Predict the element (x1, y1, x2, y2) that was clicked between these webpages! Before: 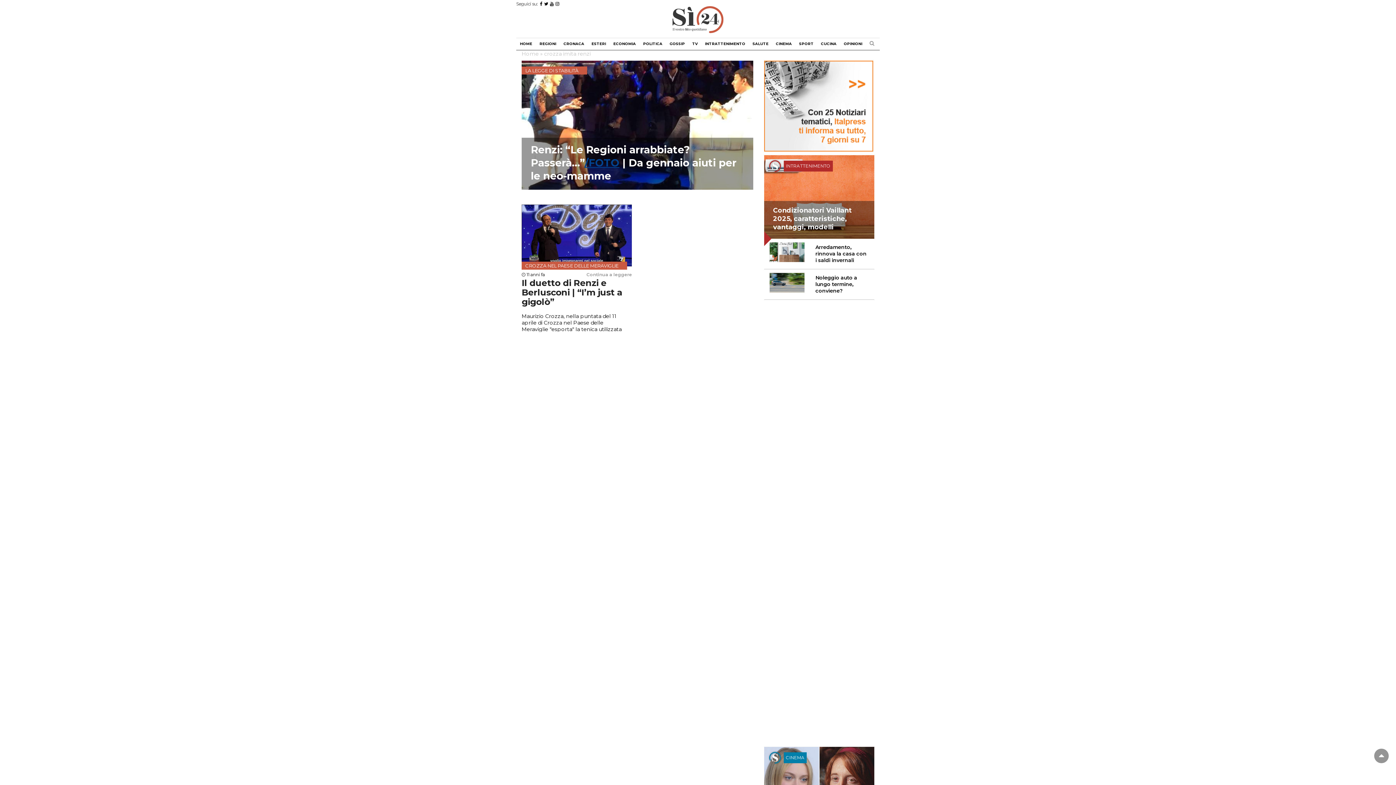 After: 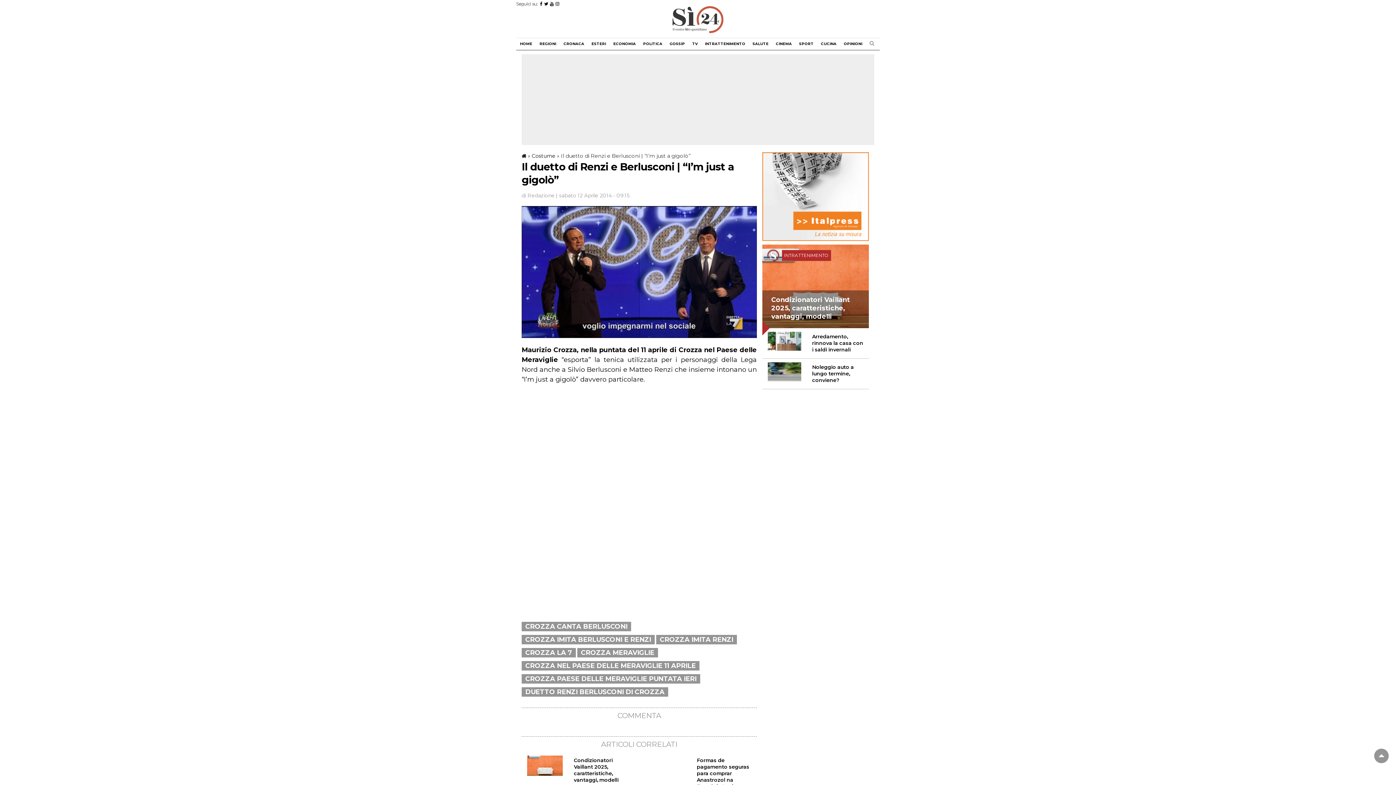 Action: label: CROZZA NEL PAESE DELLE MERAVIGLIE bbox: (521, 204, 632, 266)